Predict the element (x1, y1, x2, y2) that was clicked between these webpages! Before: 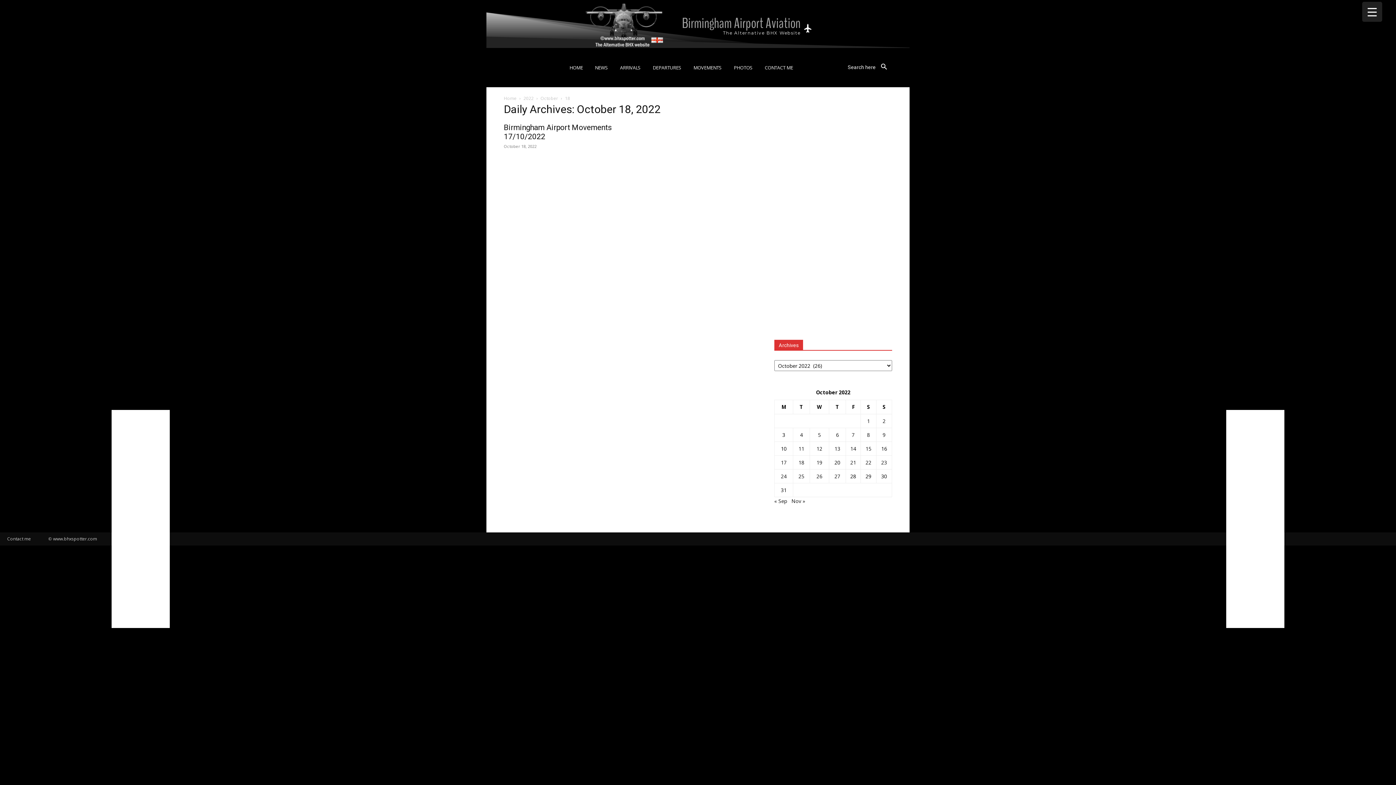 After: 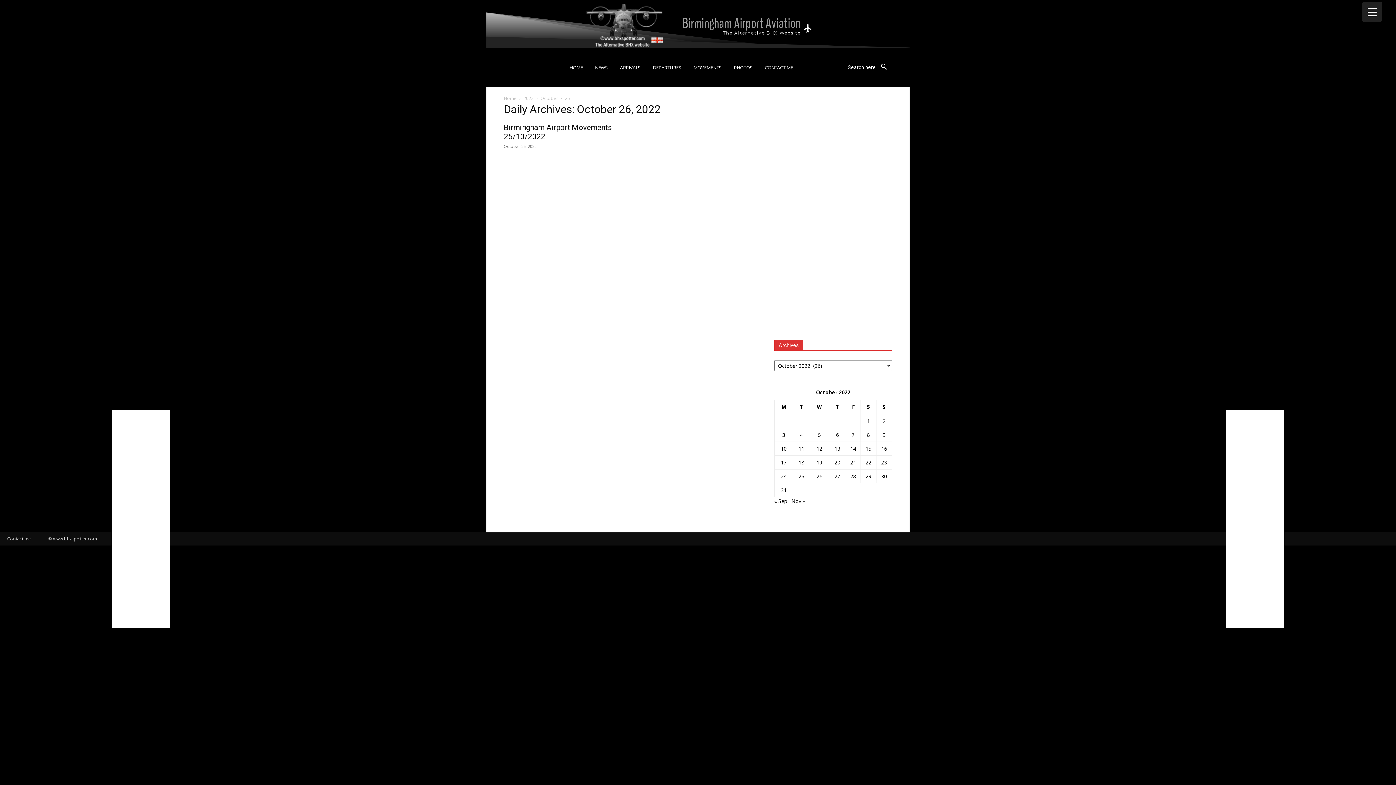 Action: label: Posts published on 26 October 2022 bbox: (816, 473, 822, 480)